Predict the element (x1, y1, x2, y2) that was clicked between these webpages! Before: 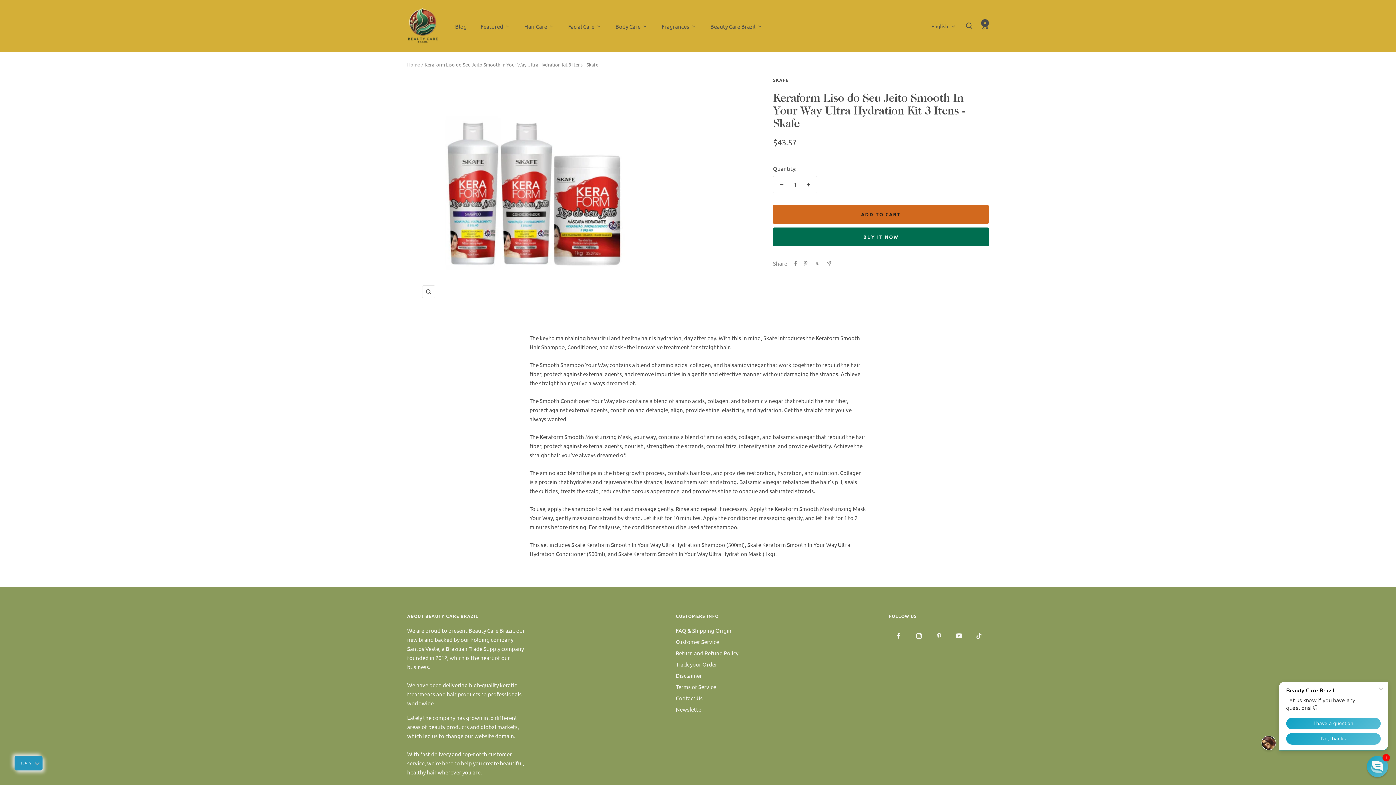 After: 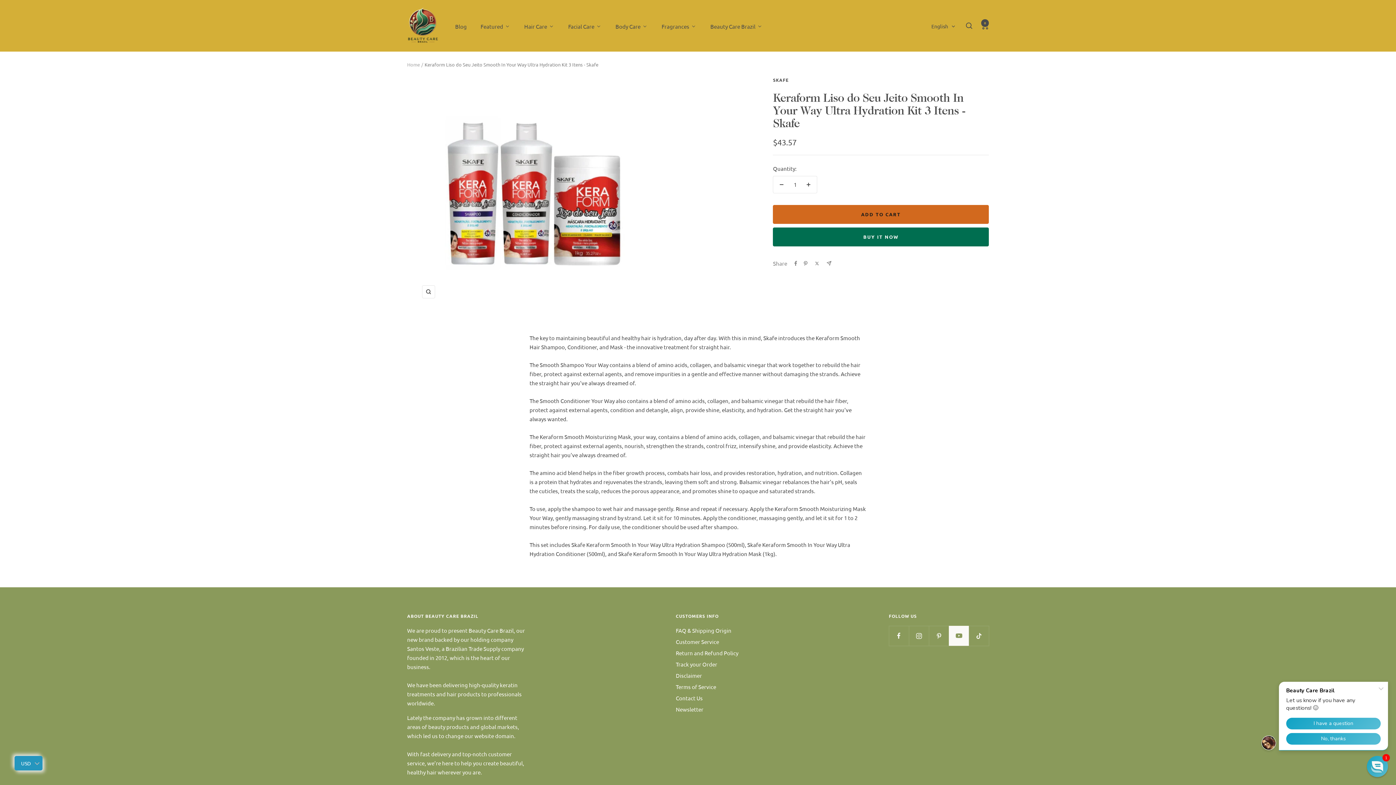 Action: label: Follow us on YouTube bbox: (949, 626, 969, 646)